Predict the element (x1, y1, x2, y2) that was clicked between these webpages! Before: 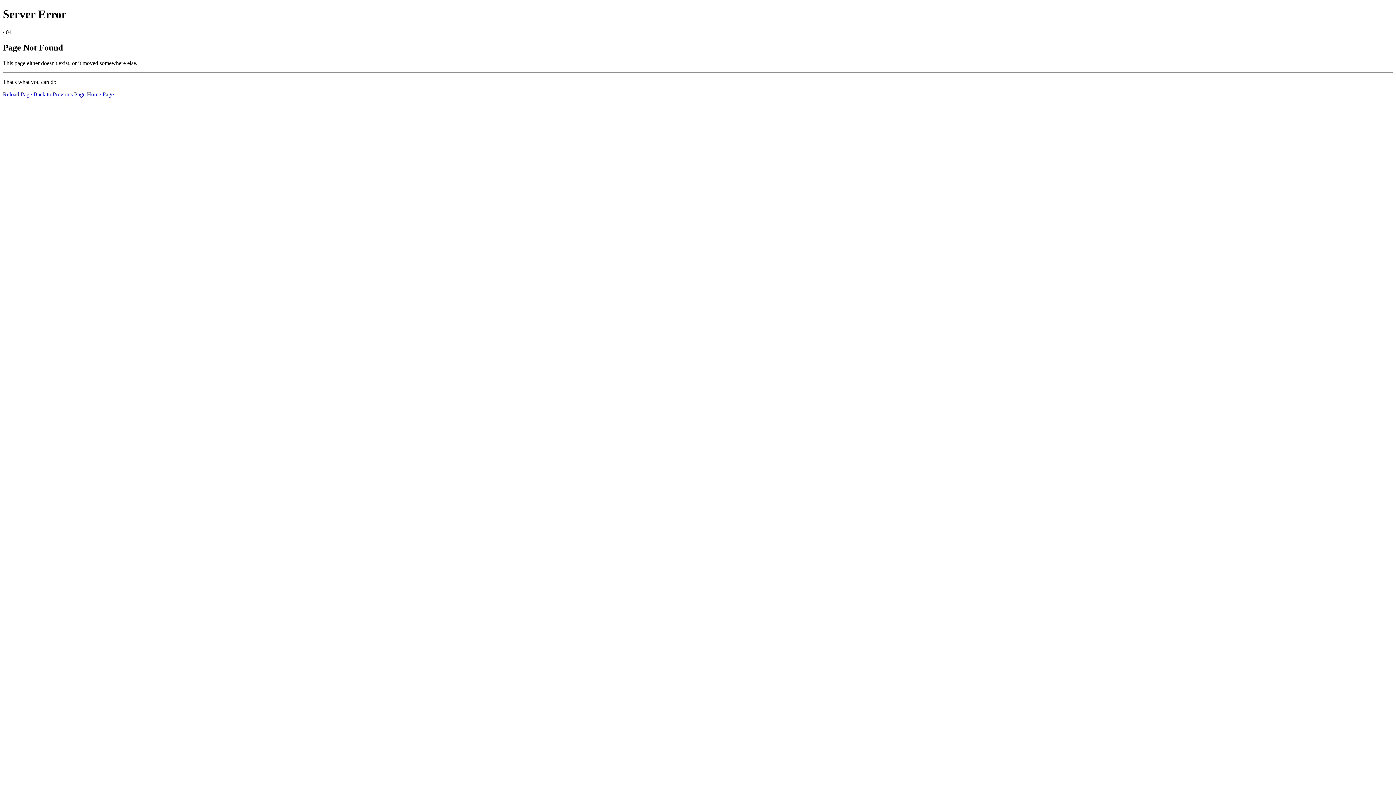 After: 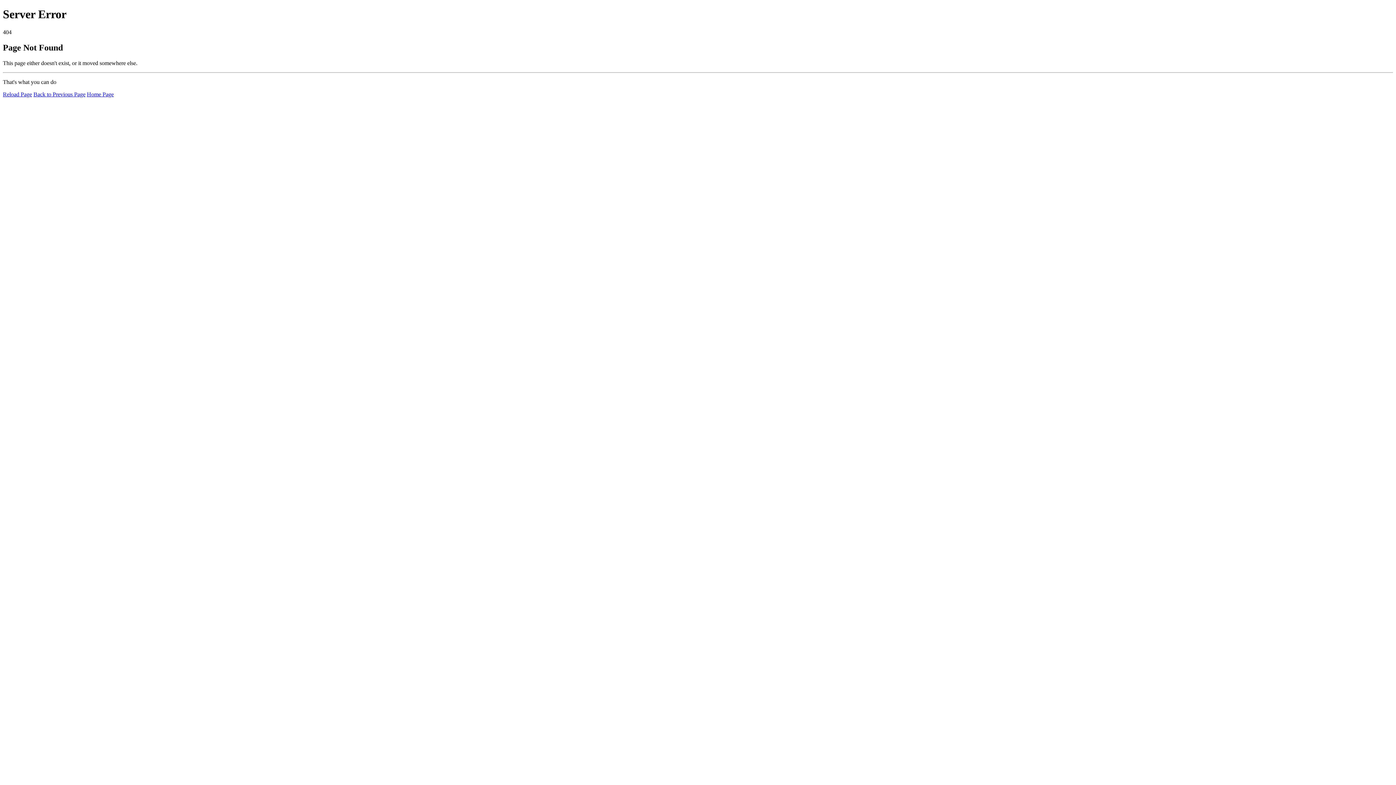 Action: label: Reload Page bbox: (2, 91, 32, 97)